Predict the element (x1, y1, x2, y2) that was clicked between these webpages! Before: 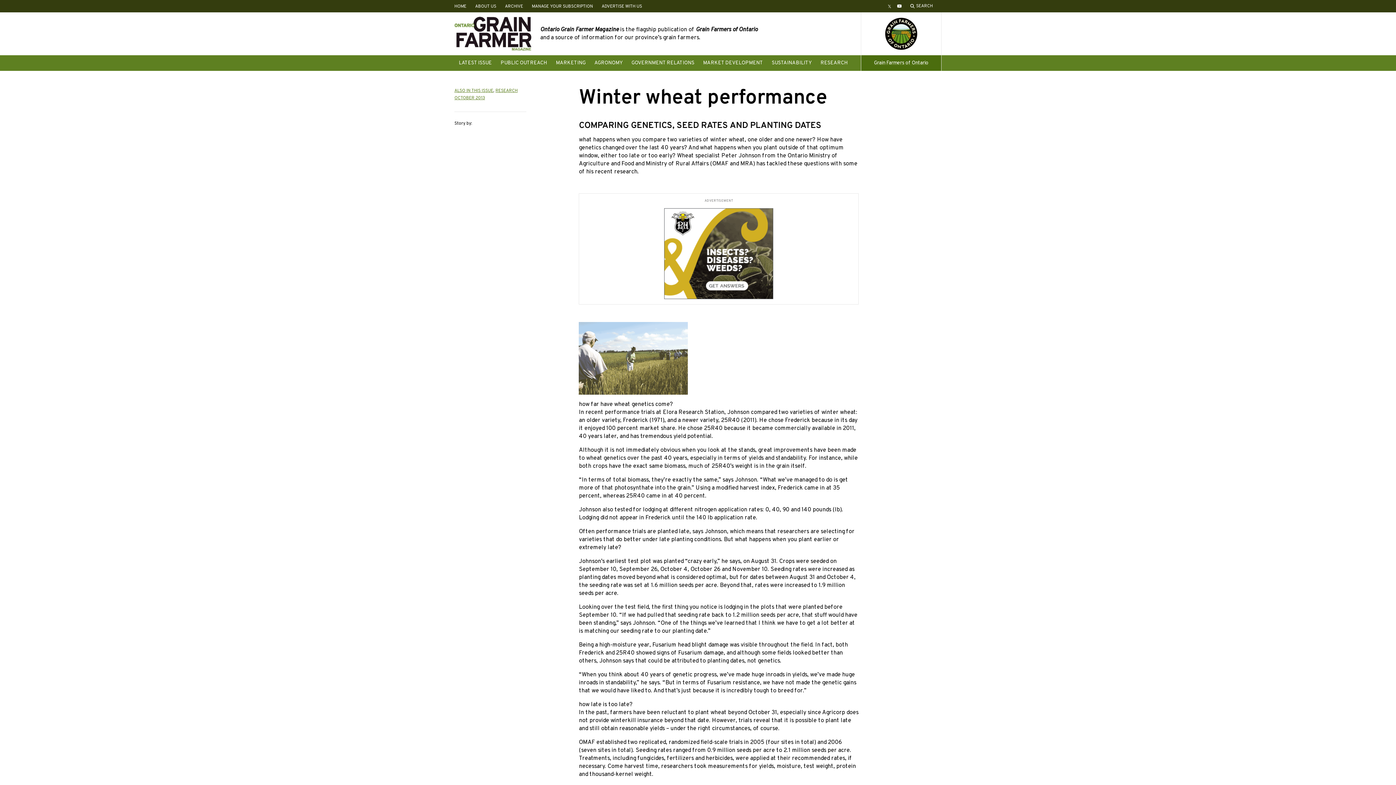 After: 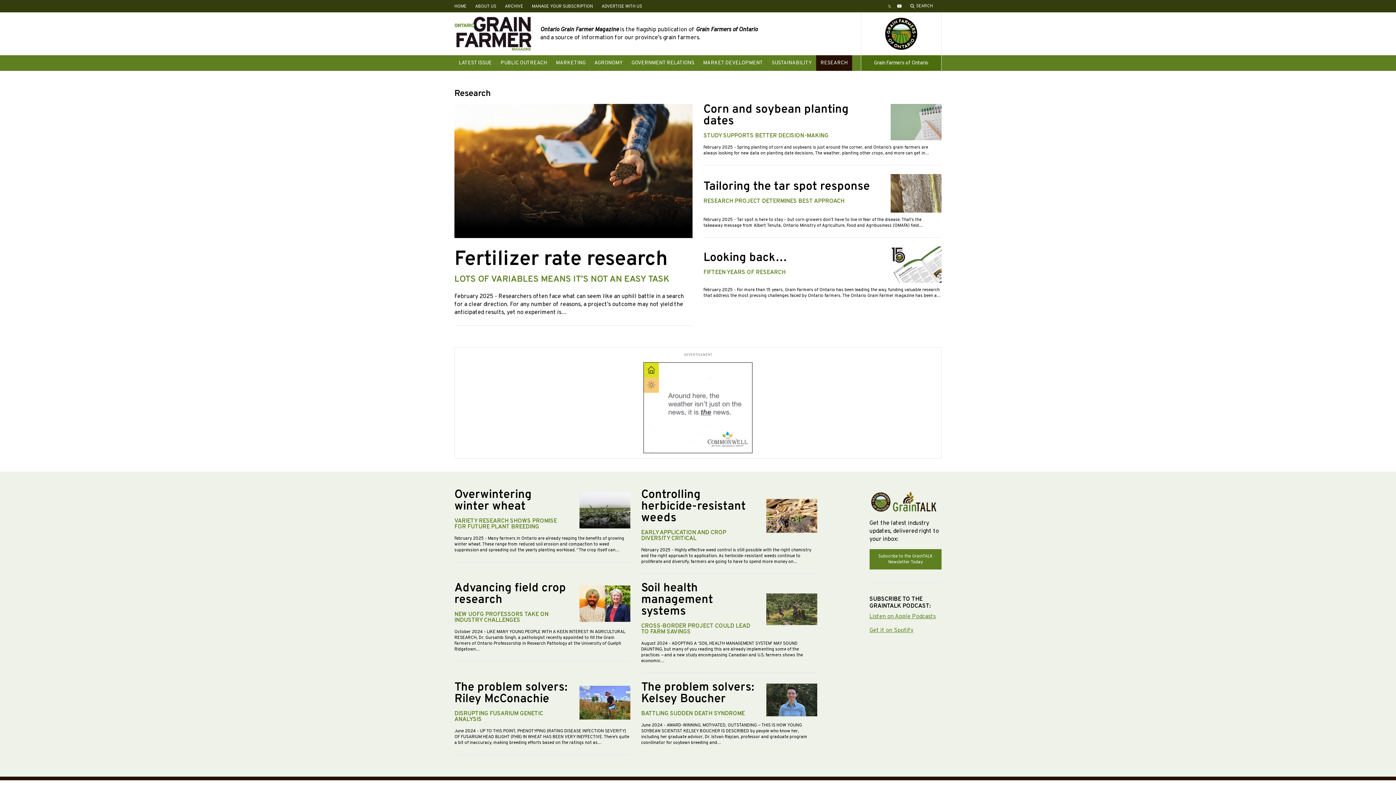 Action: bbox: (495, 88, 517, 93) label: RESEARCH